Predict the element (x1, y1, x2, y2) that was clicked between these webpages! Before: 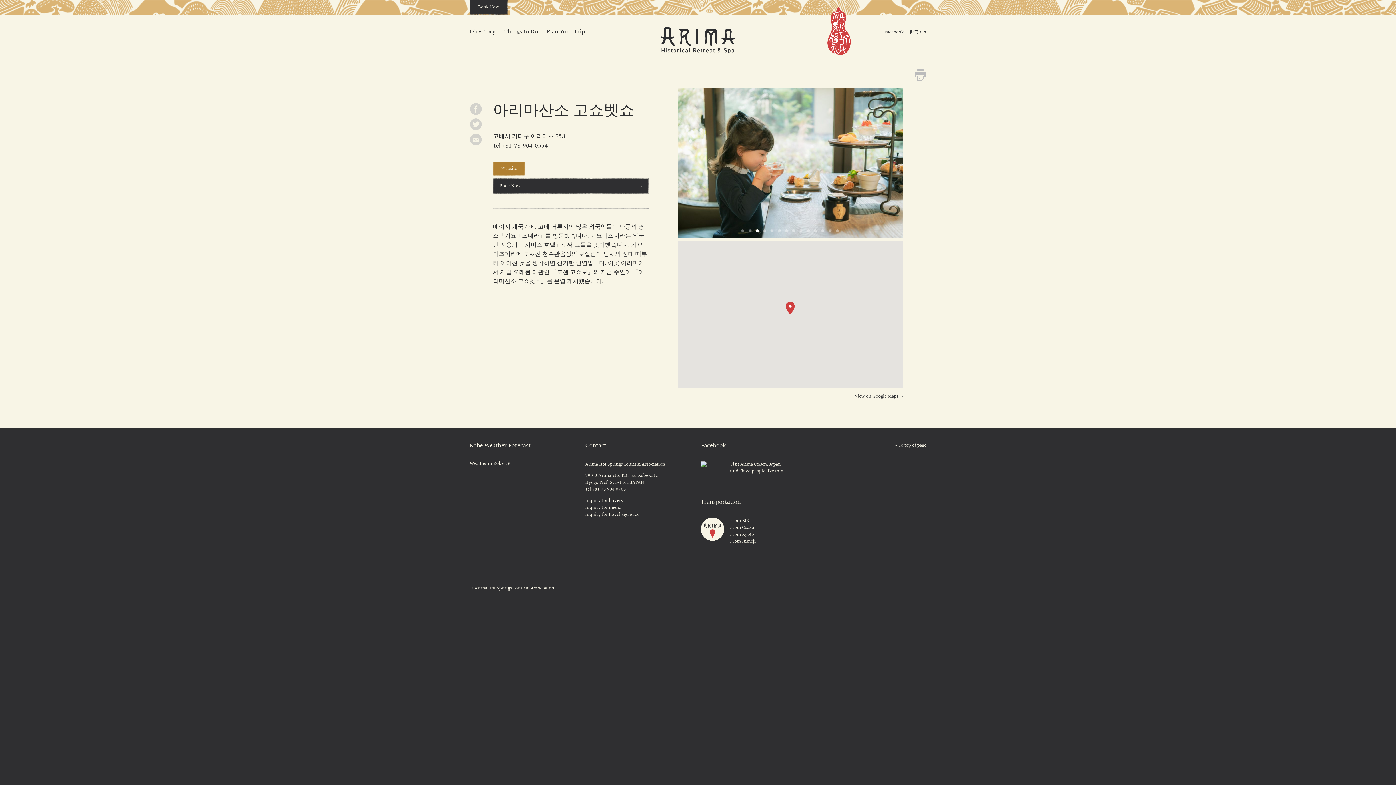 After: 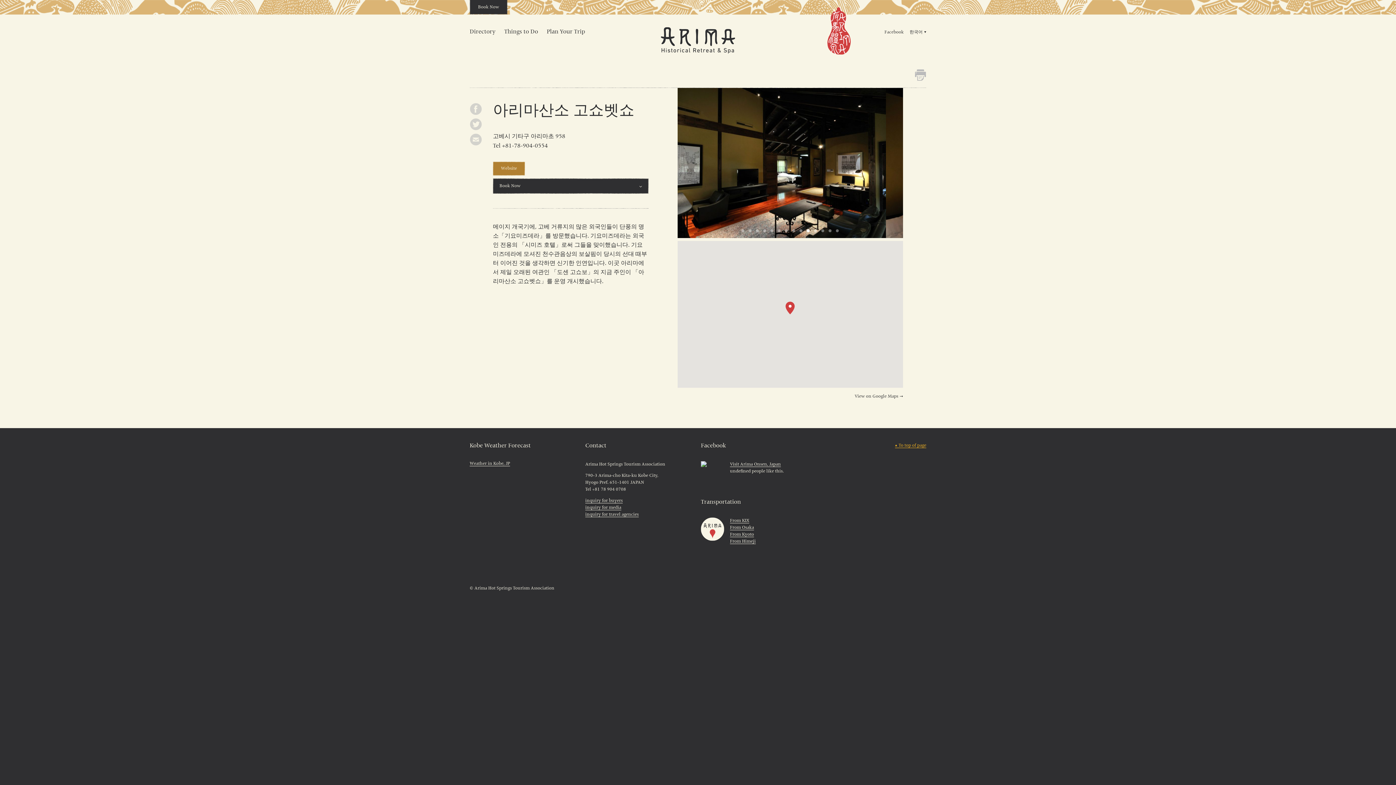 Action: label: To top of page bbox: (895, 443, 926, 448)